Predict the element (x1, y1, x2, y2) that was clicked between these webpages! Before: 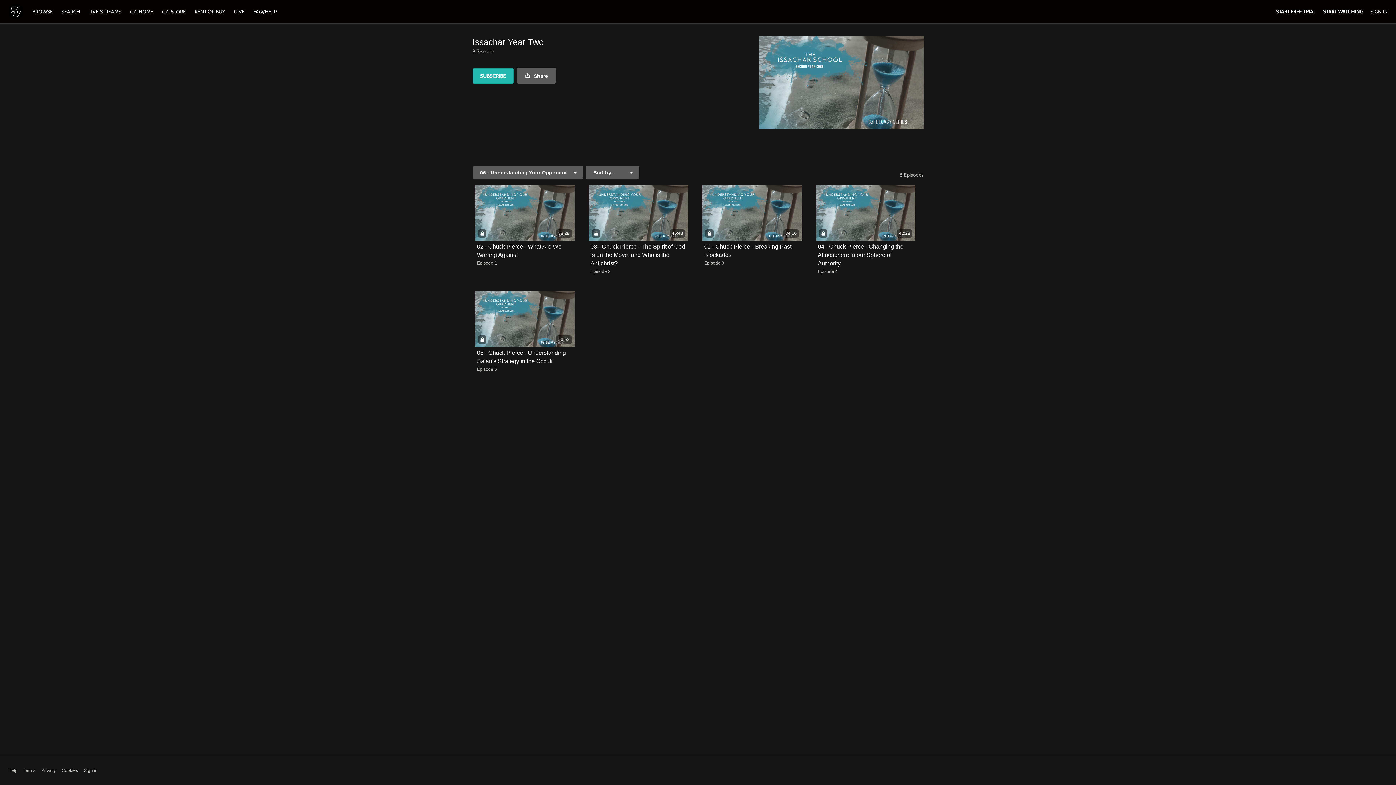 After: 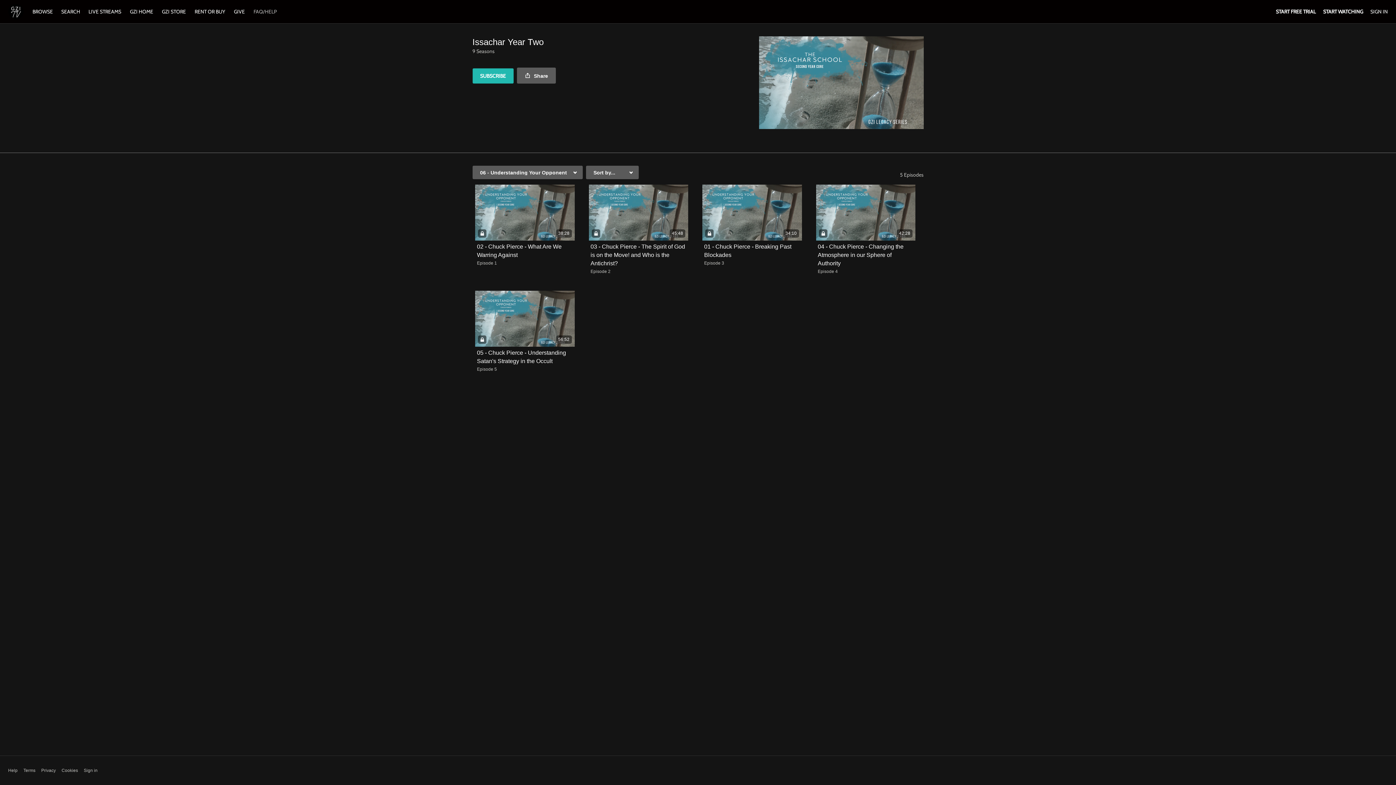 Action: bbox: (250, 8, 280, 14) label: FAQ/HELP